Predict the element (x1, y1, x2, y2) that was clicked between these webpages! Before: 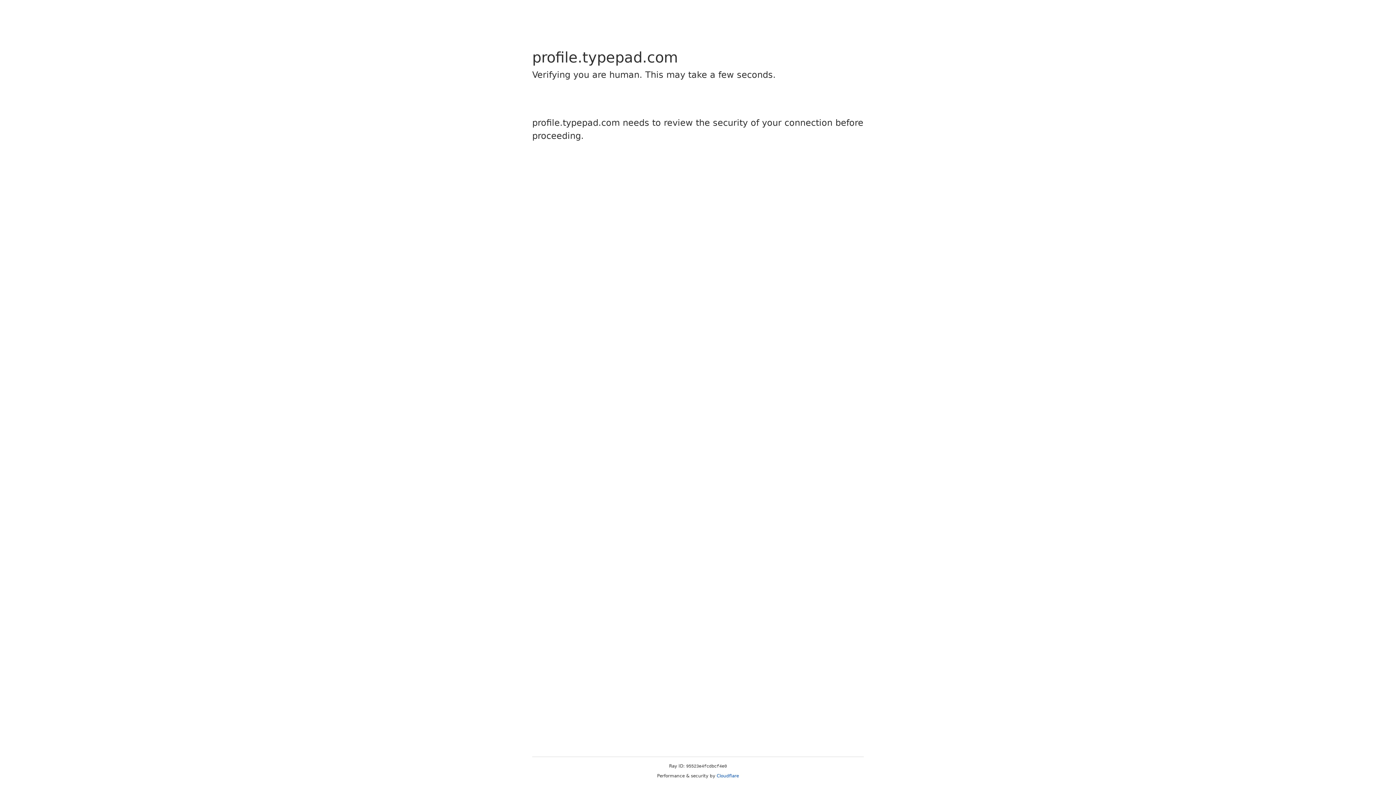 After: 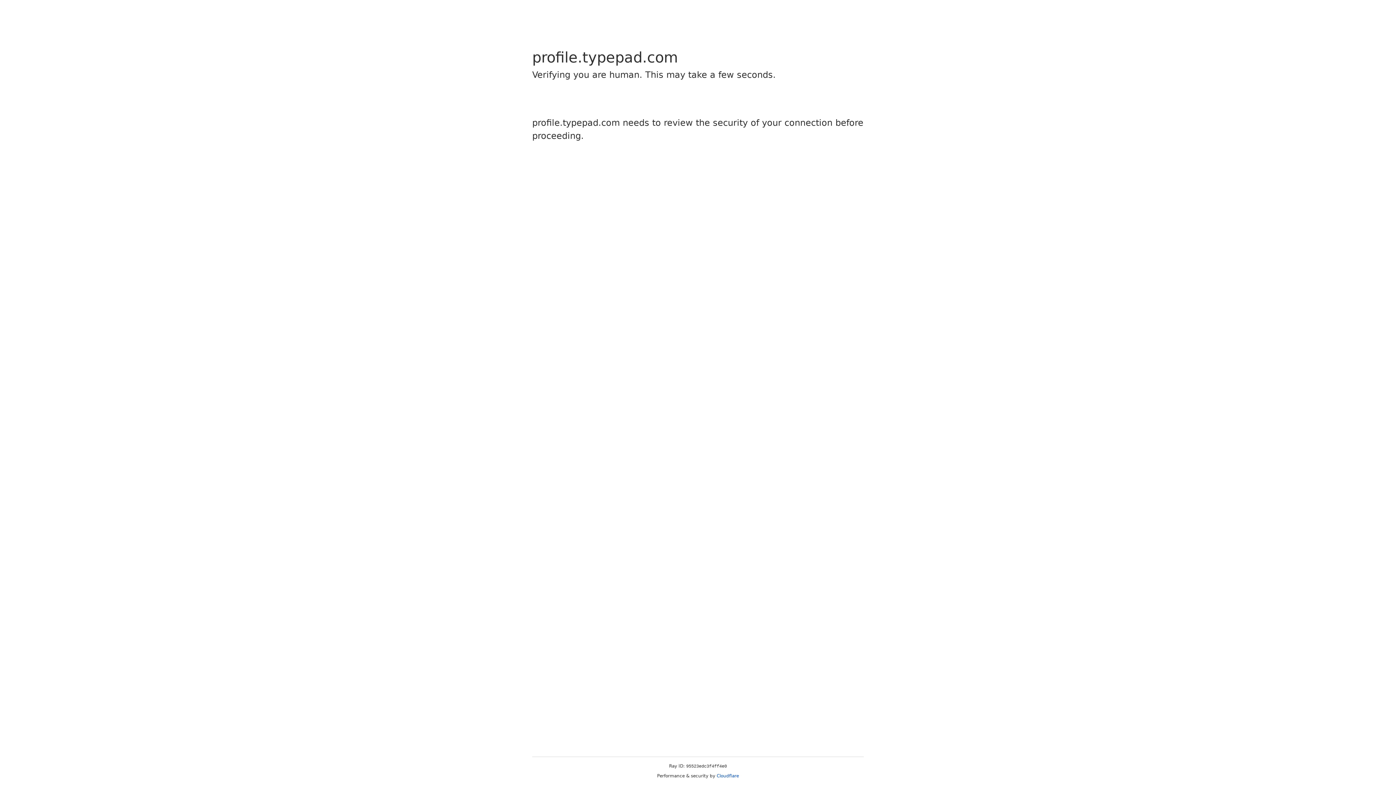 Action: label: Cloudflare bbox: (716, 773, 739, 778)